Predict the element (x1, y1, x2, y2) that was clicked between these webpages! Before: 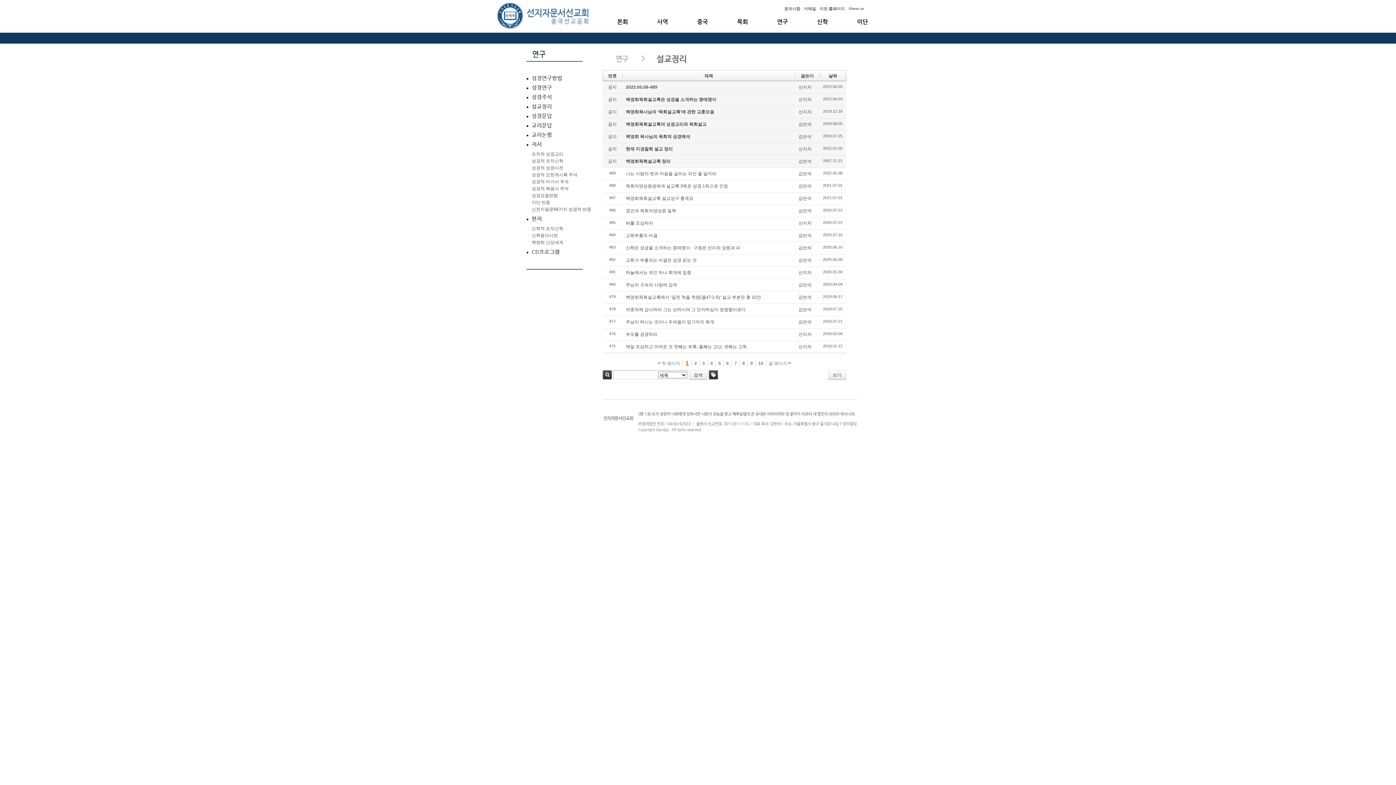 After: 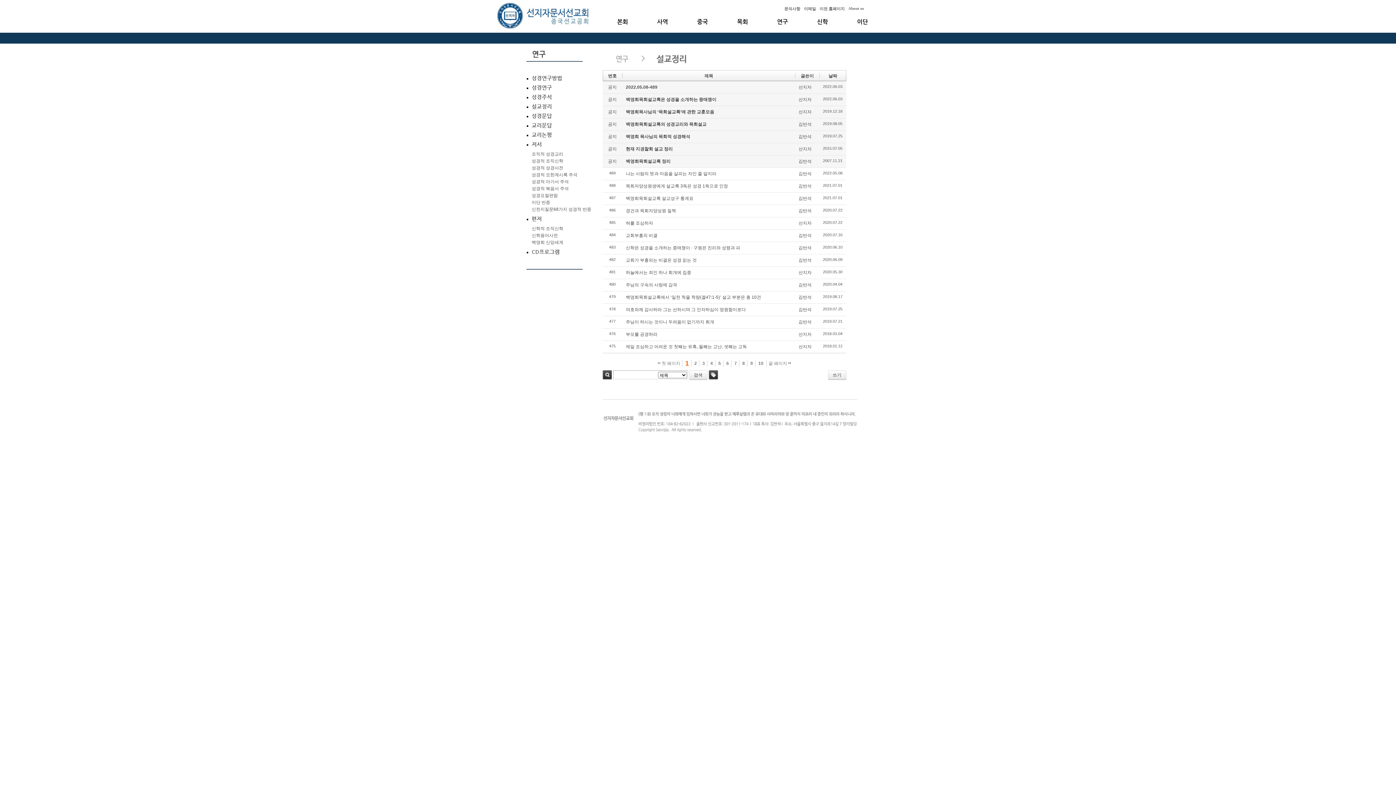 Action: label: 설교정리 bbox: (531, 103, 552, 109)